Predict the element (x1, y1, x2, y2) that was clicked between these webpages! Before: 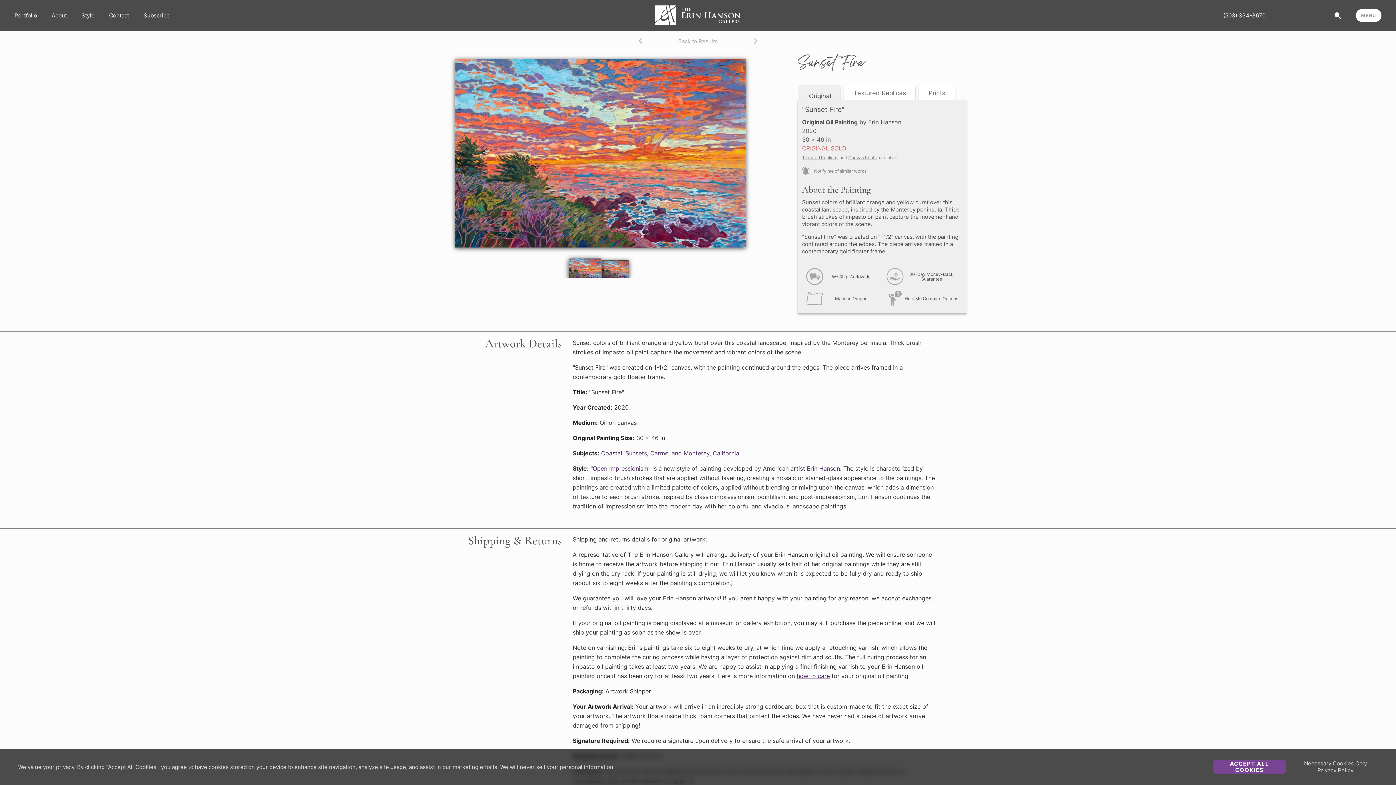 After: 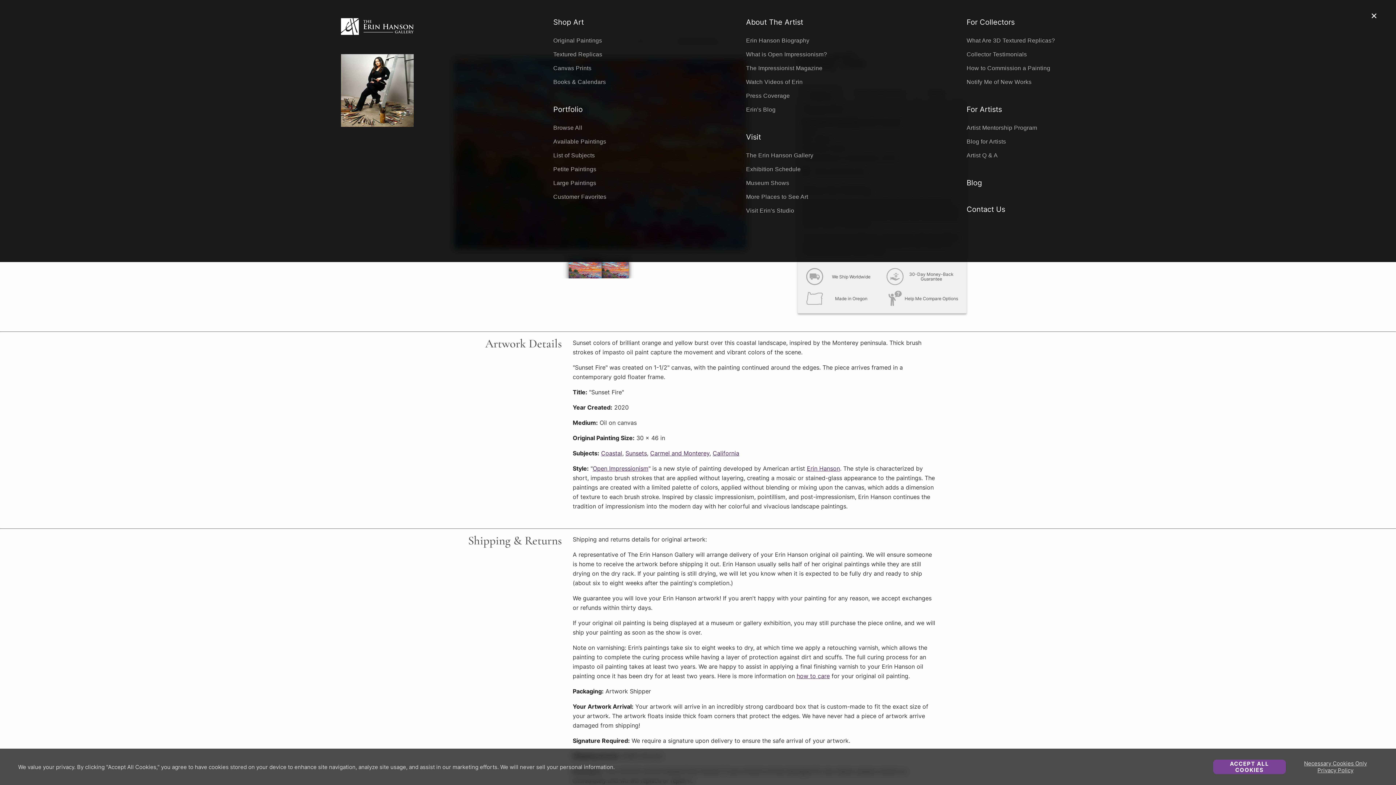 Action: bbox: (1356, 8, 1381, 21) label: MENU